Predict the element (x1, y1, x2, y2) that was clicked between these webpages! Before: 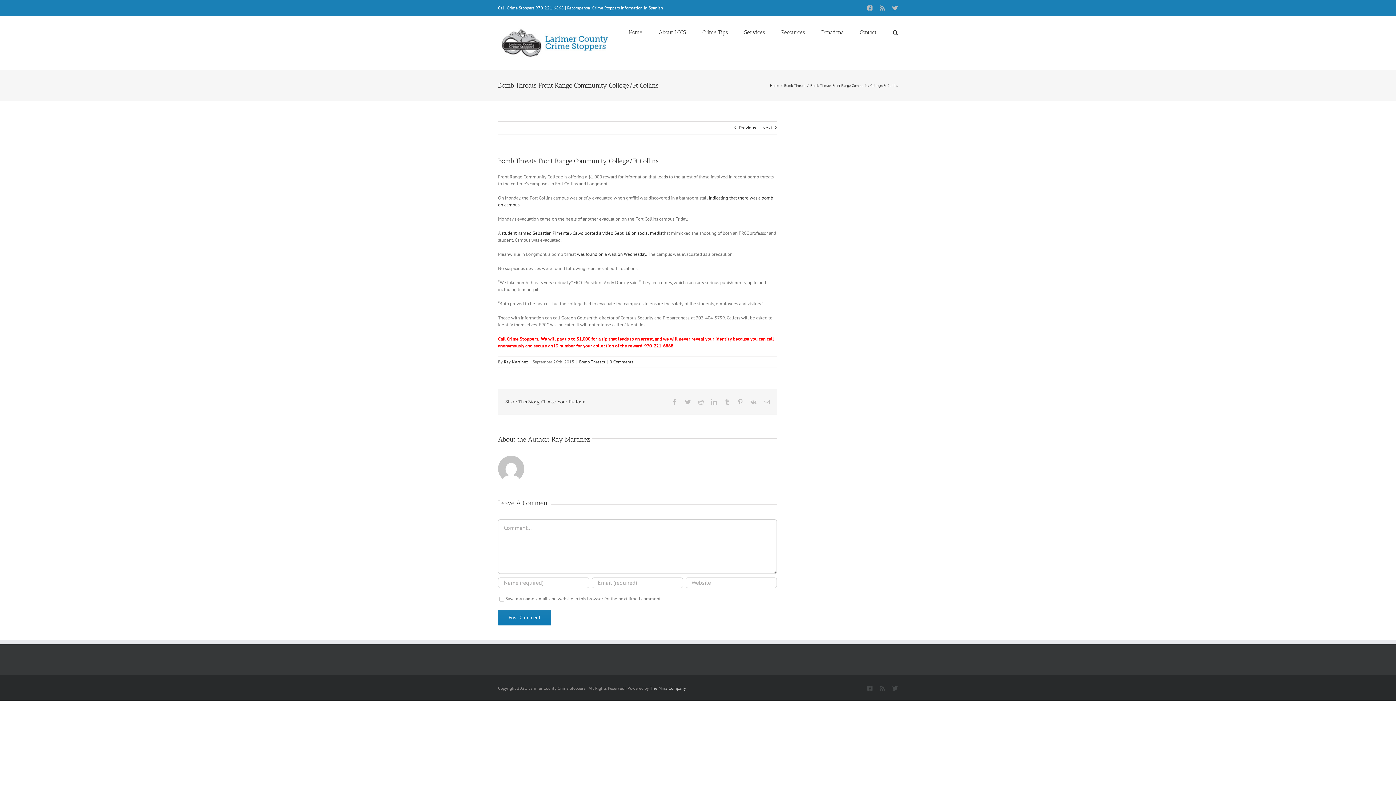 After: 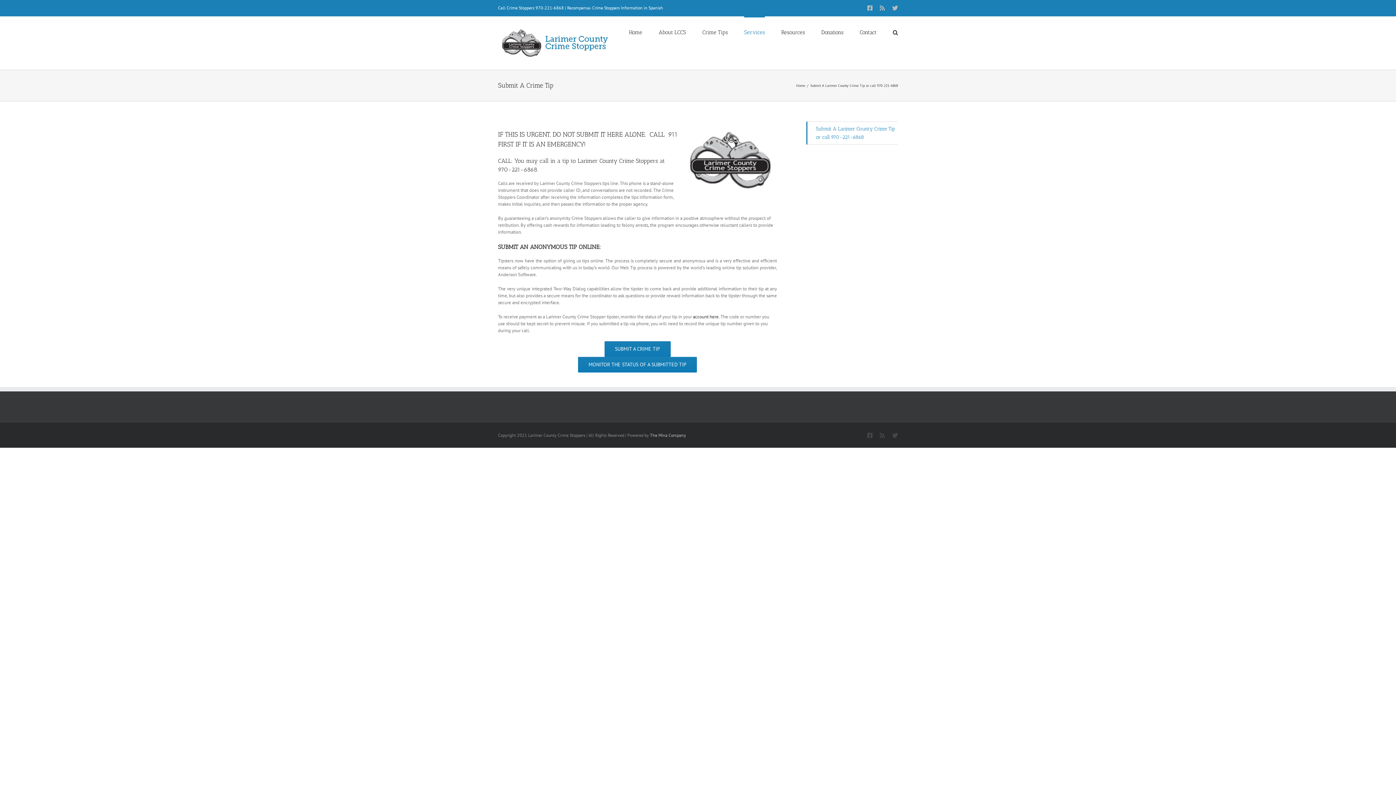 Action: label: Services bbox: (744, 16, 765, 47)